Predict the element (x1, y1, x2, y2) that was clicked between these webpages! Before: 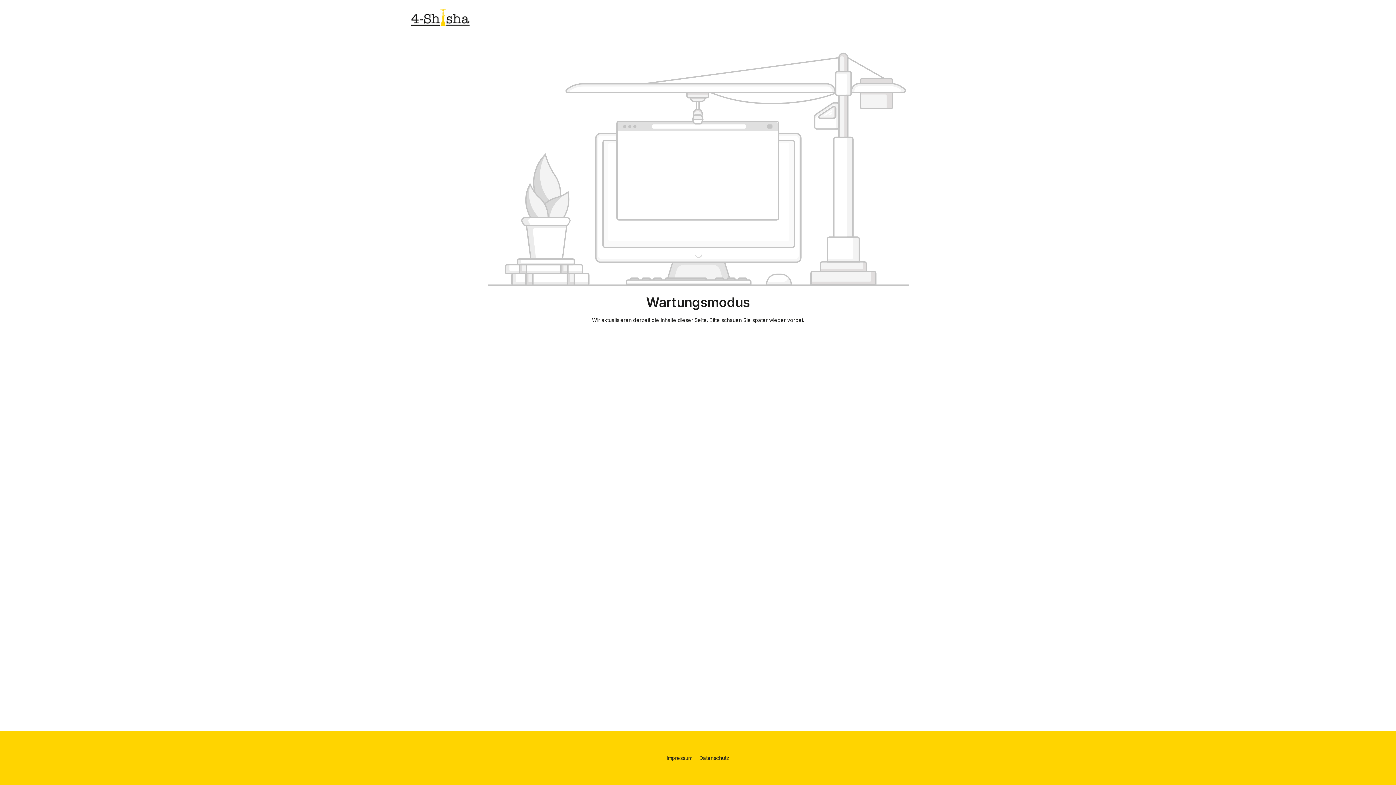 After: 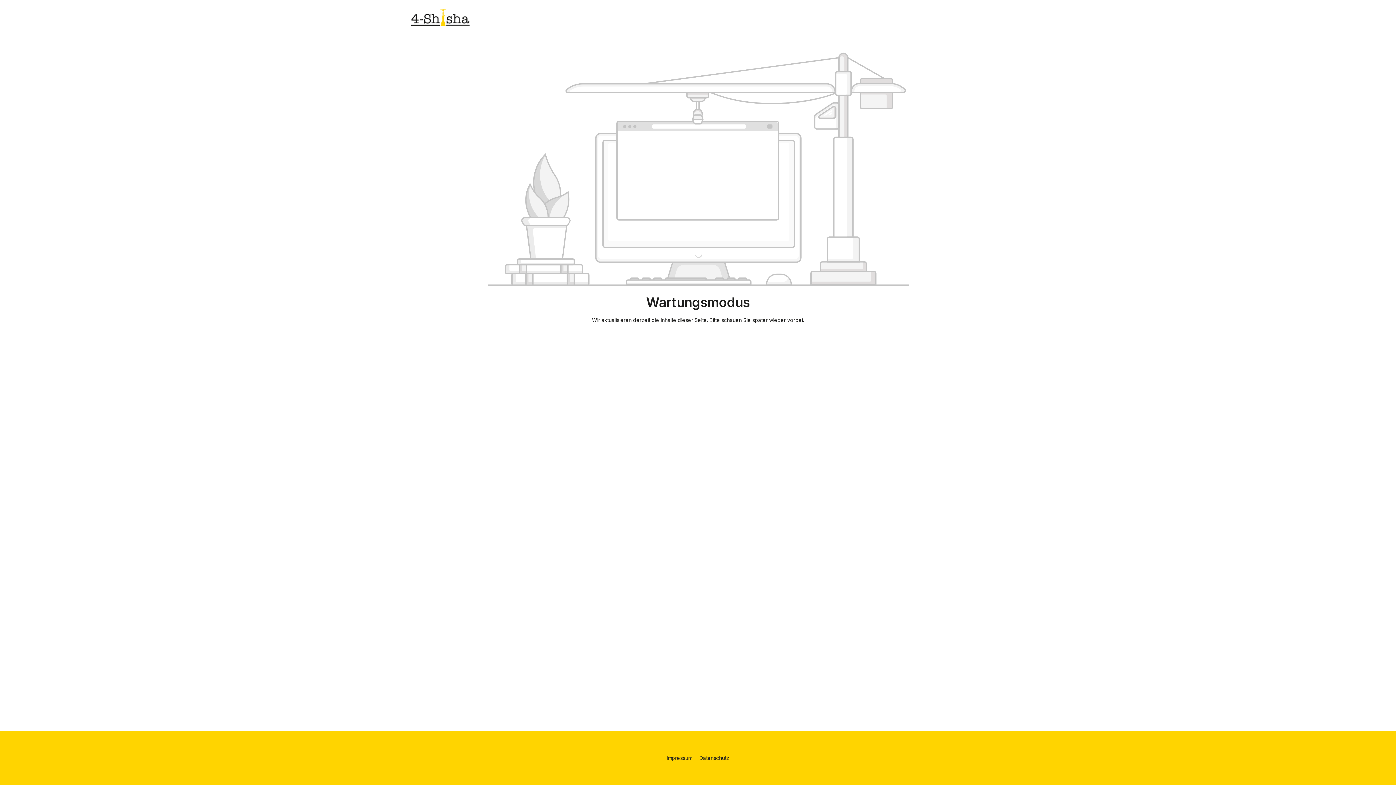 Action: bbox: (410, 8, 469, 26)